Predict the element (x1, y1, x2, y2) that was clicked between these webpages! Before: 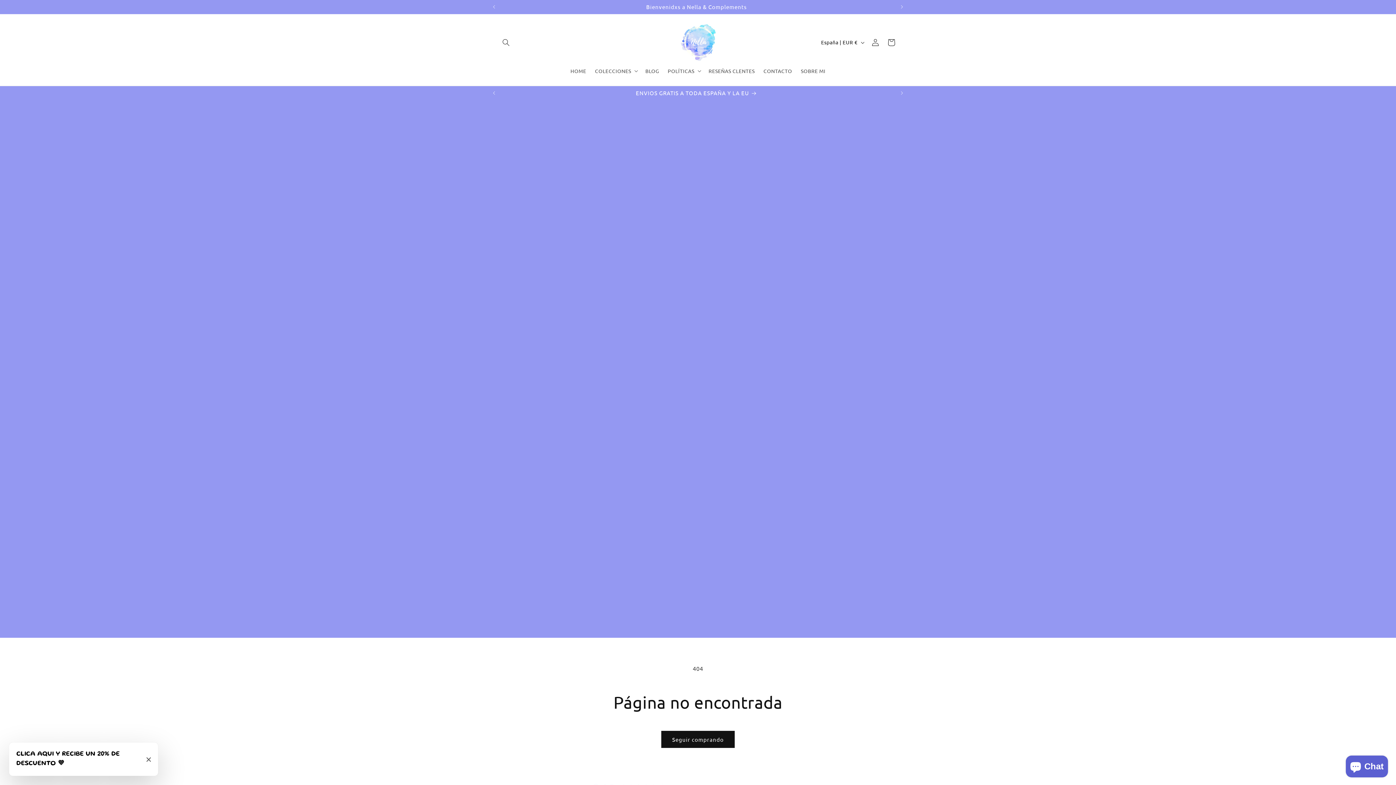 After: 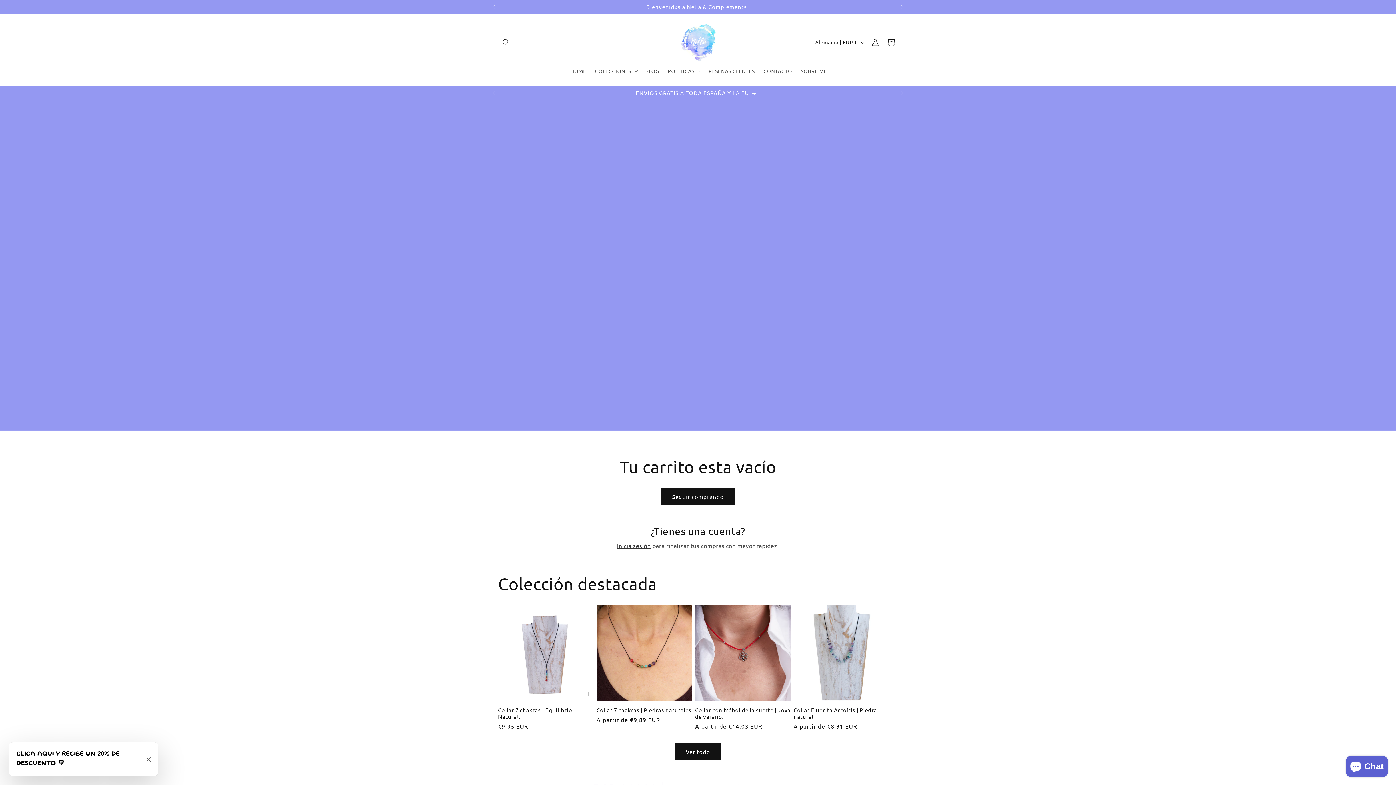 Action: bbox: (883, 34, 899, 50) label: Carrito